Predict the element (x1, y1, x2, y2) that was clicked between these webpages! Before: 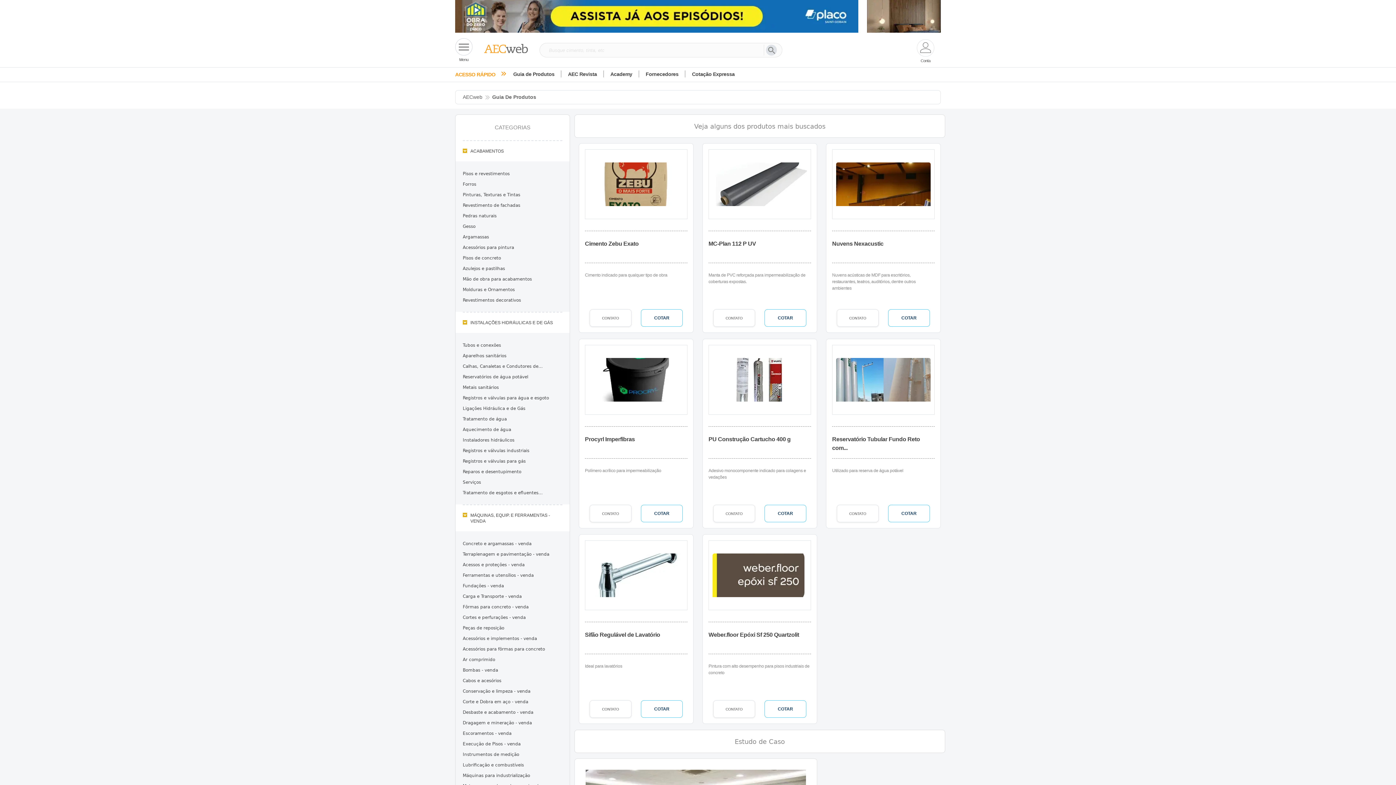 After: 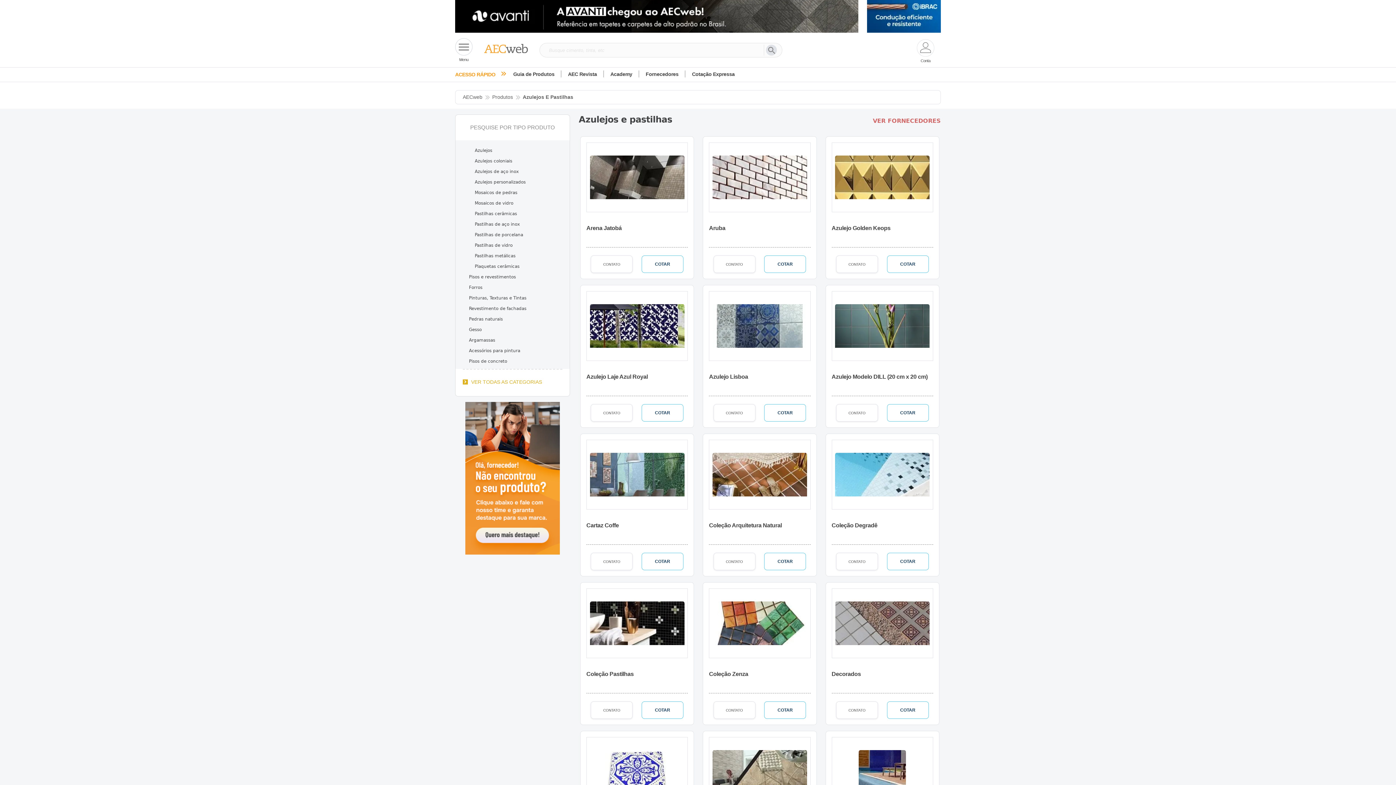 Action: label: Azulejos e pastilhas bbox: (462, 266, 505, 271)